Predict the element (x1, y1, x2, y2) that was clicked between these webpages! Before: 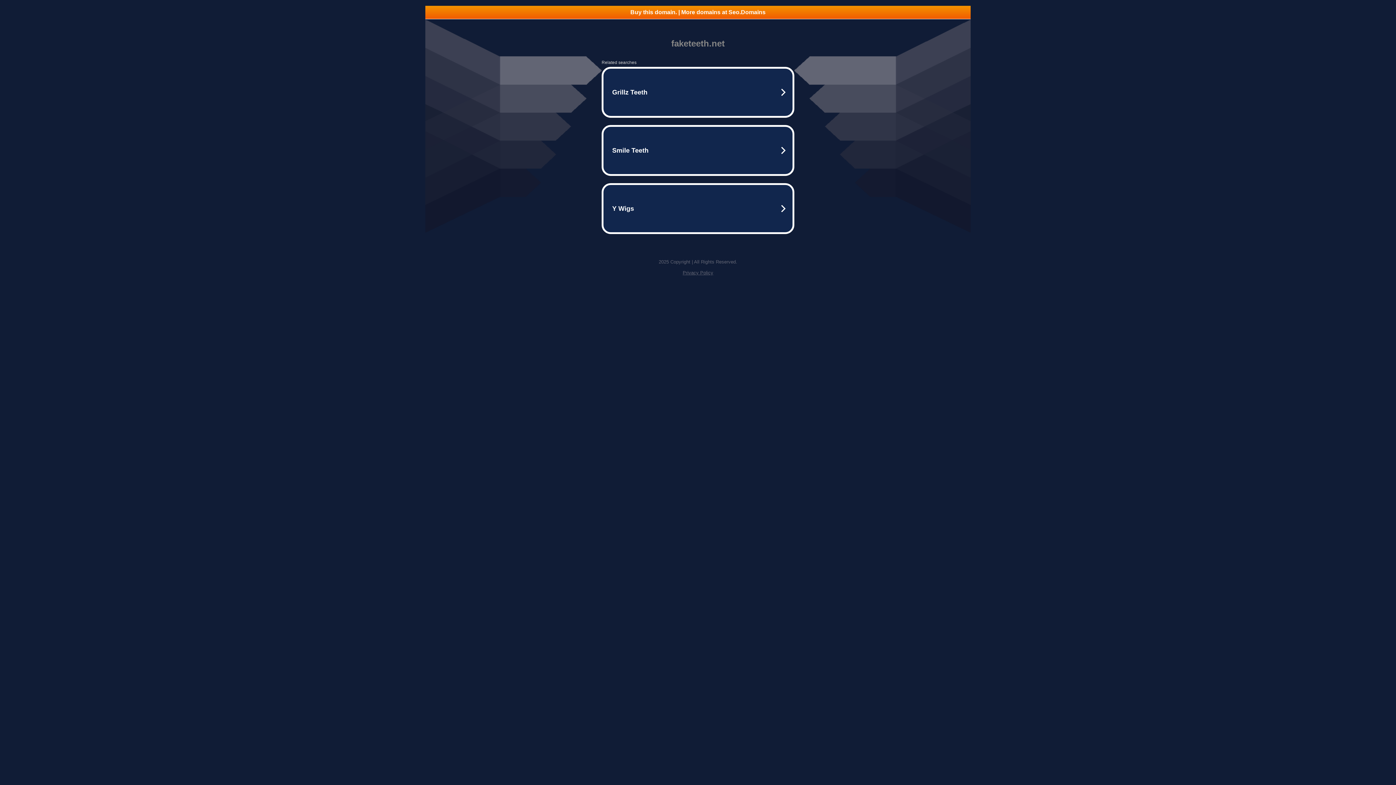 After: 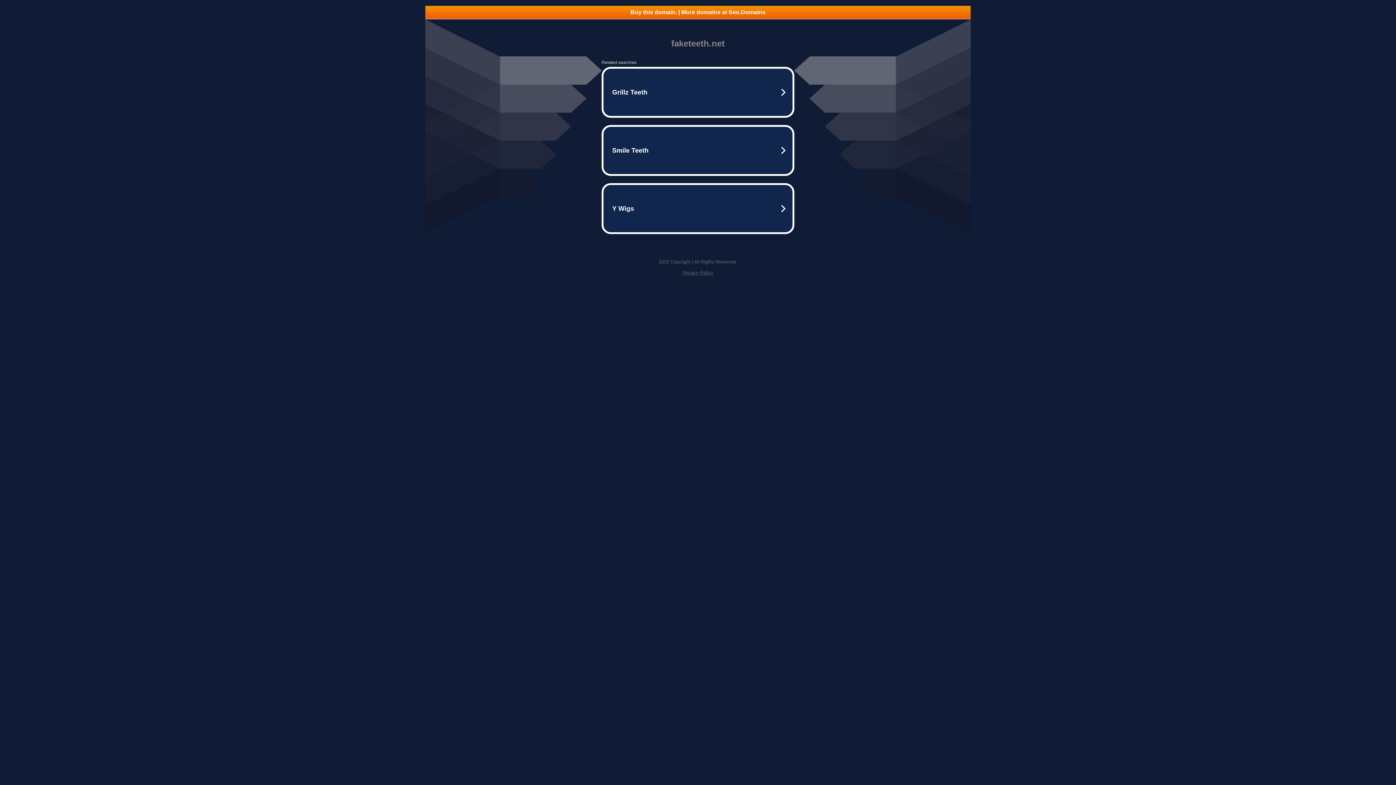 Action: label: Privacy Policy bbox: (682, 270, 713, 275)